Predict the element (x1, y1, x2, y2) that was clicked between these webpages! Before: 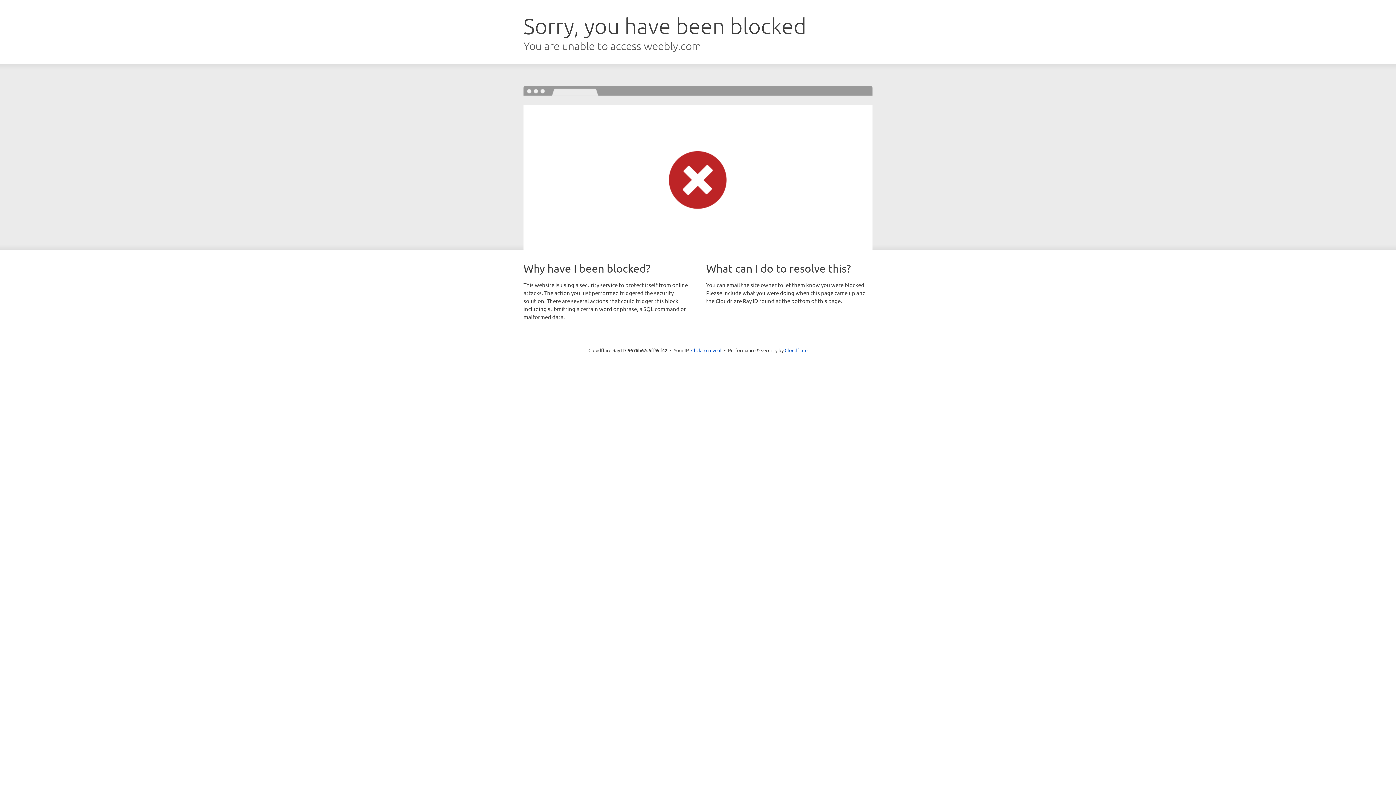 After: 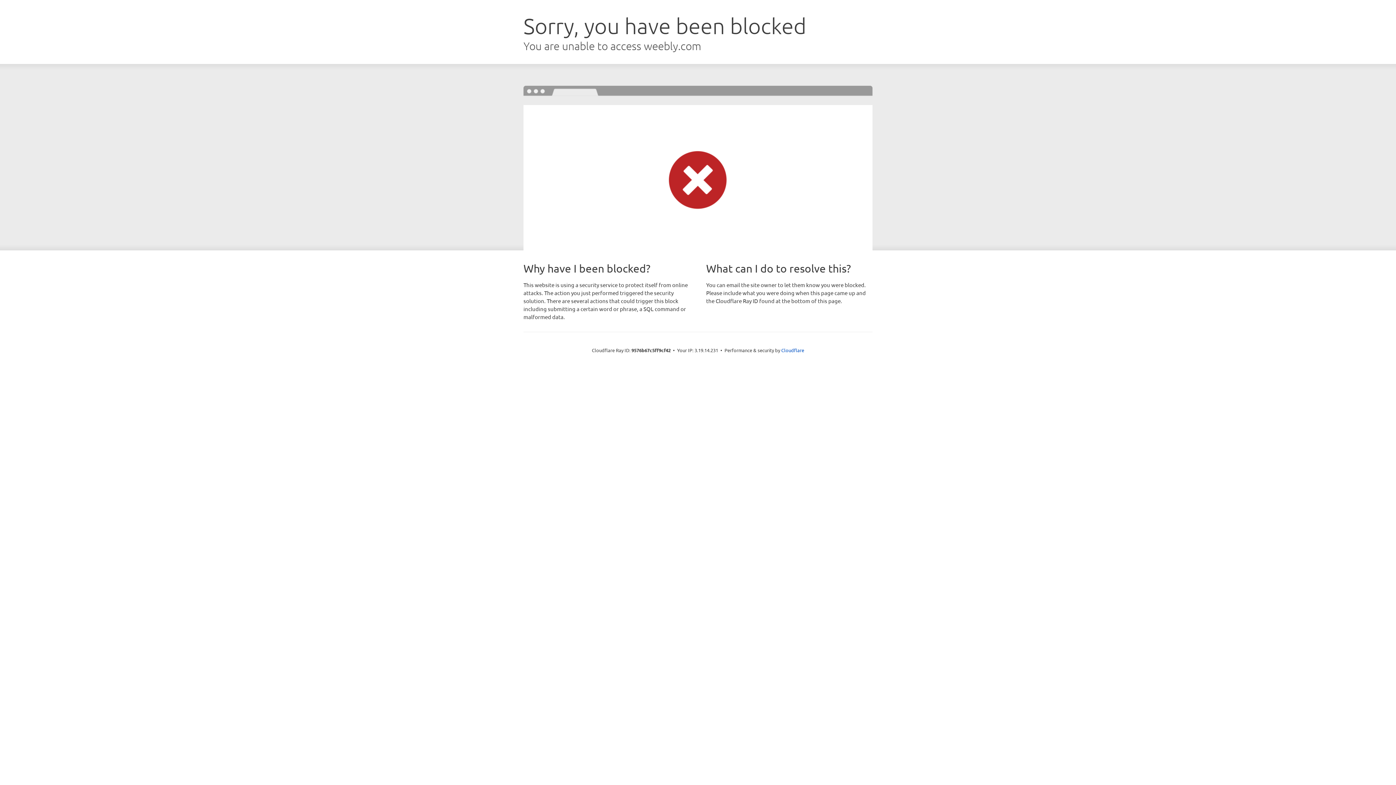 Action: label: Click to reveal bbox: (691, 346, 721, 353)